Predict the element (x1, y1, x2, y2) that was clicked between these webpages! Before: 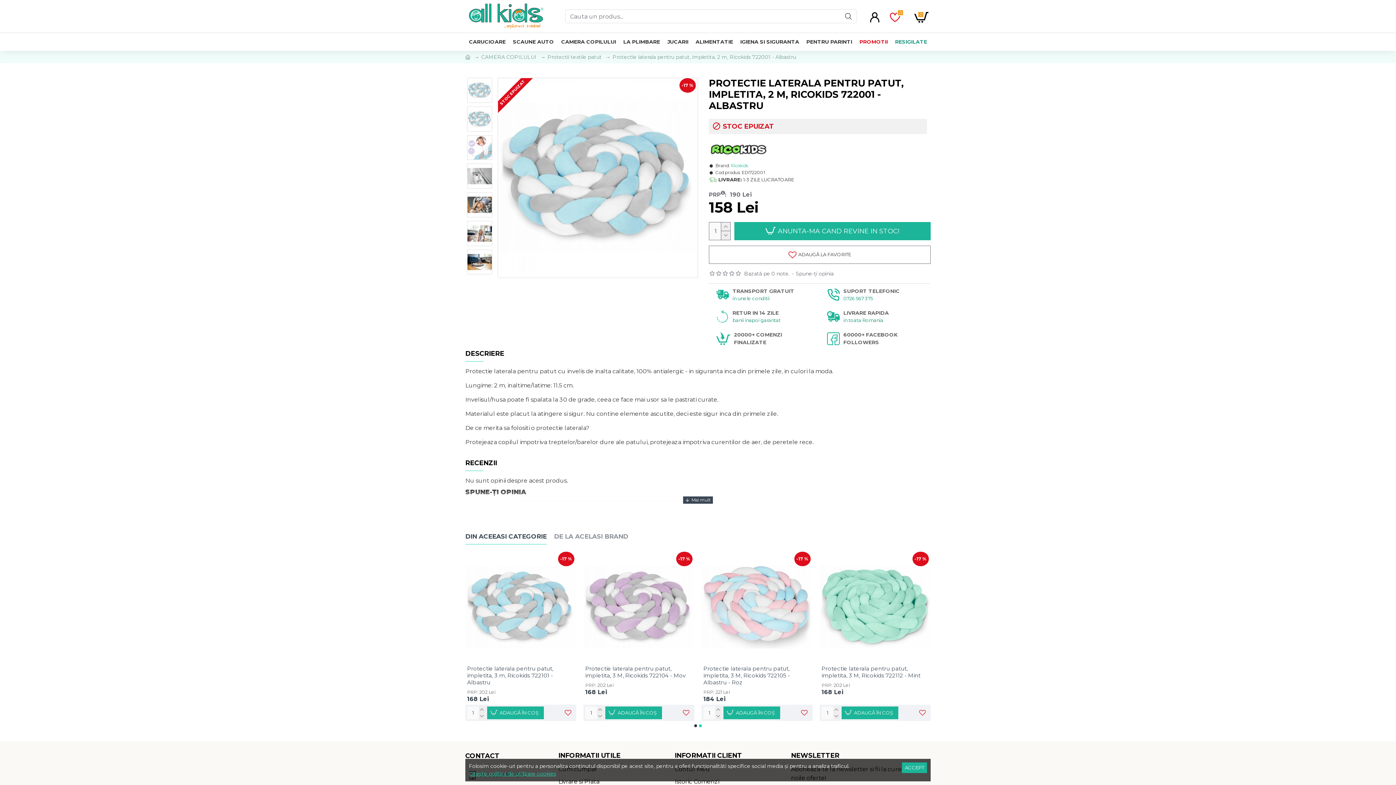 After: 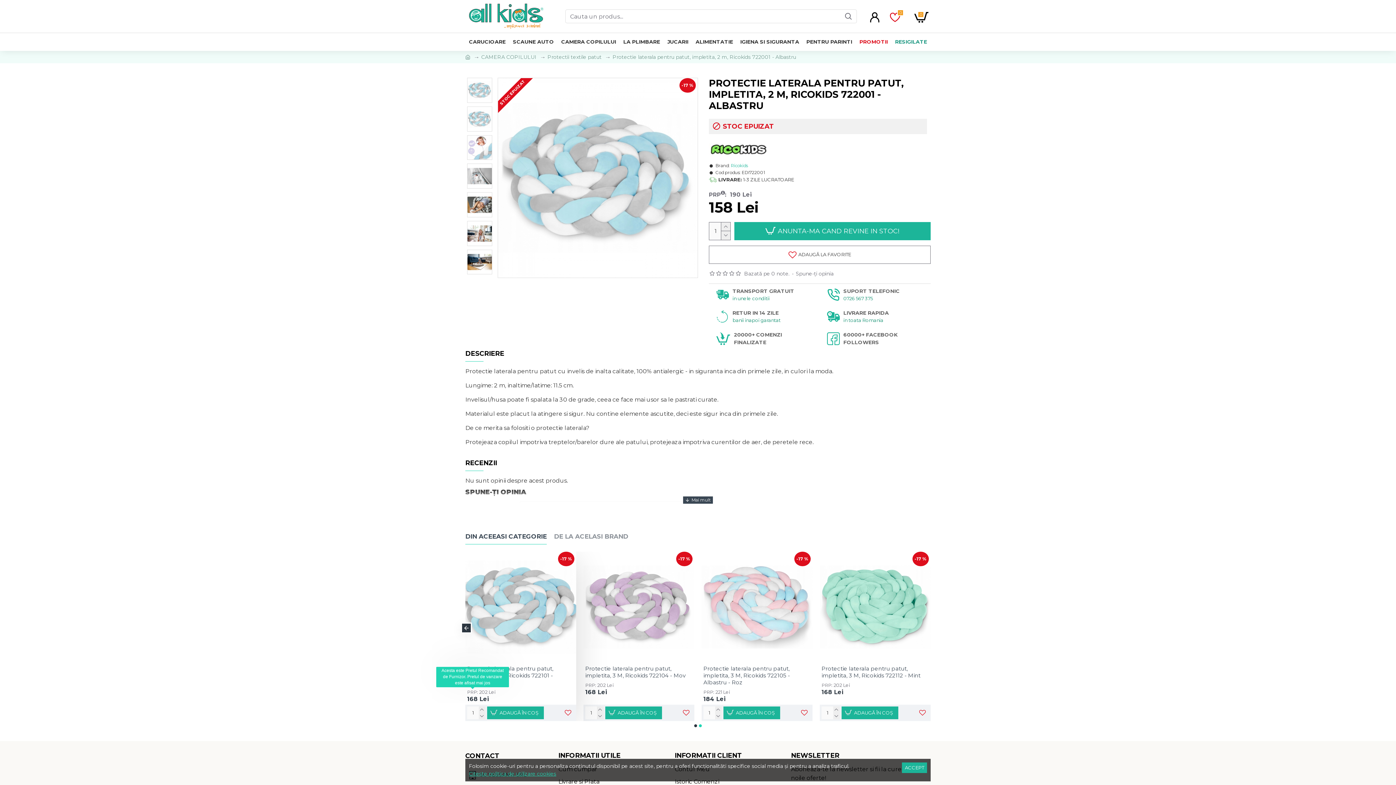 Action: bbox: (580, 690, 590, 694) label: PRP: